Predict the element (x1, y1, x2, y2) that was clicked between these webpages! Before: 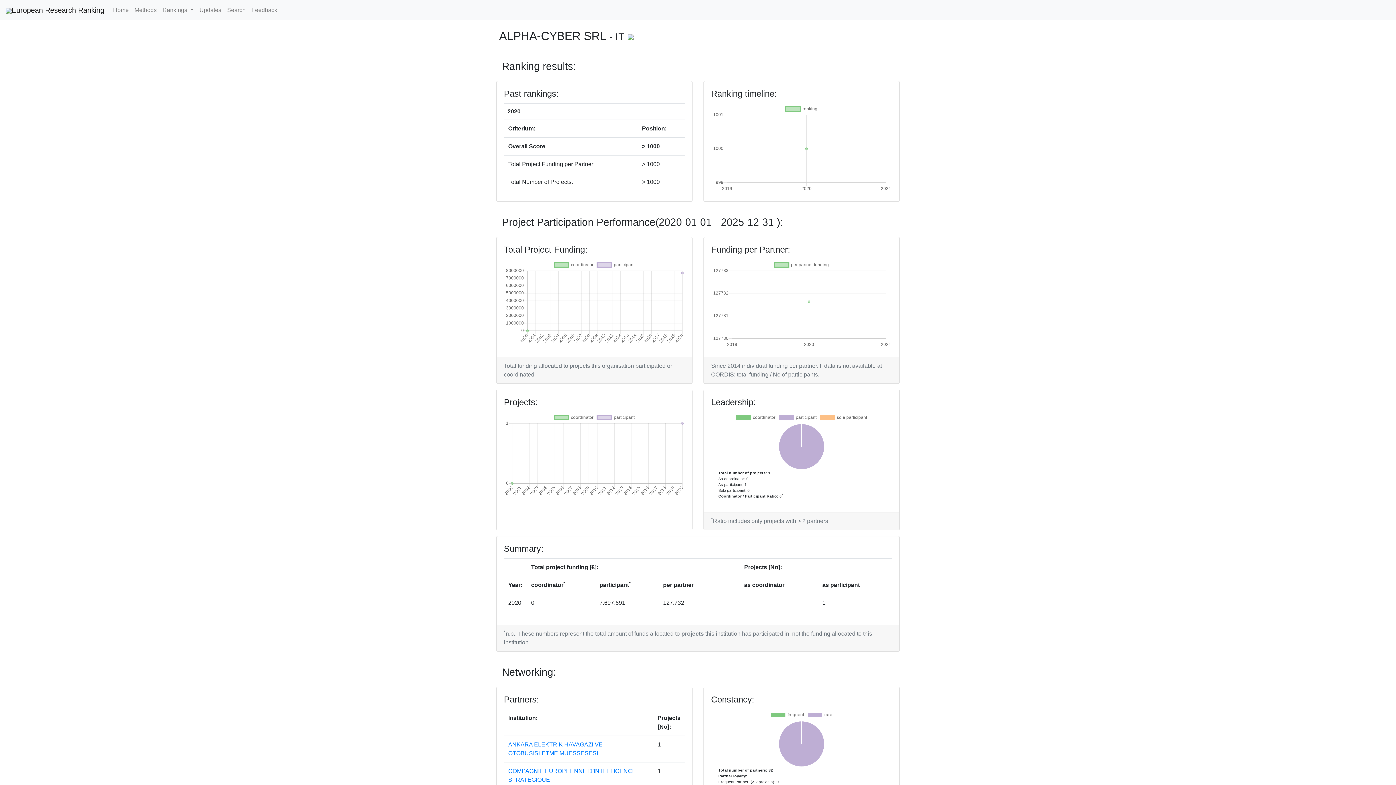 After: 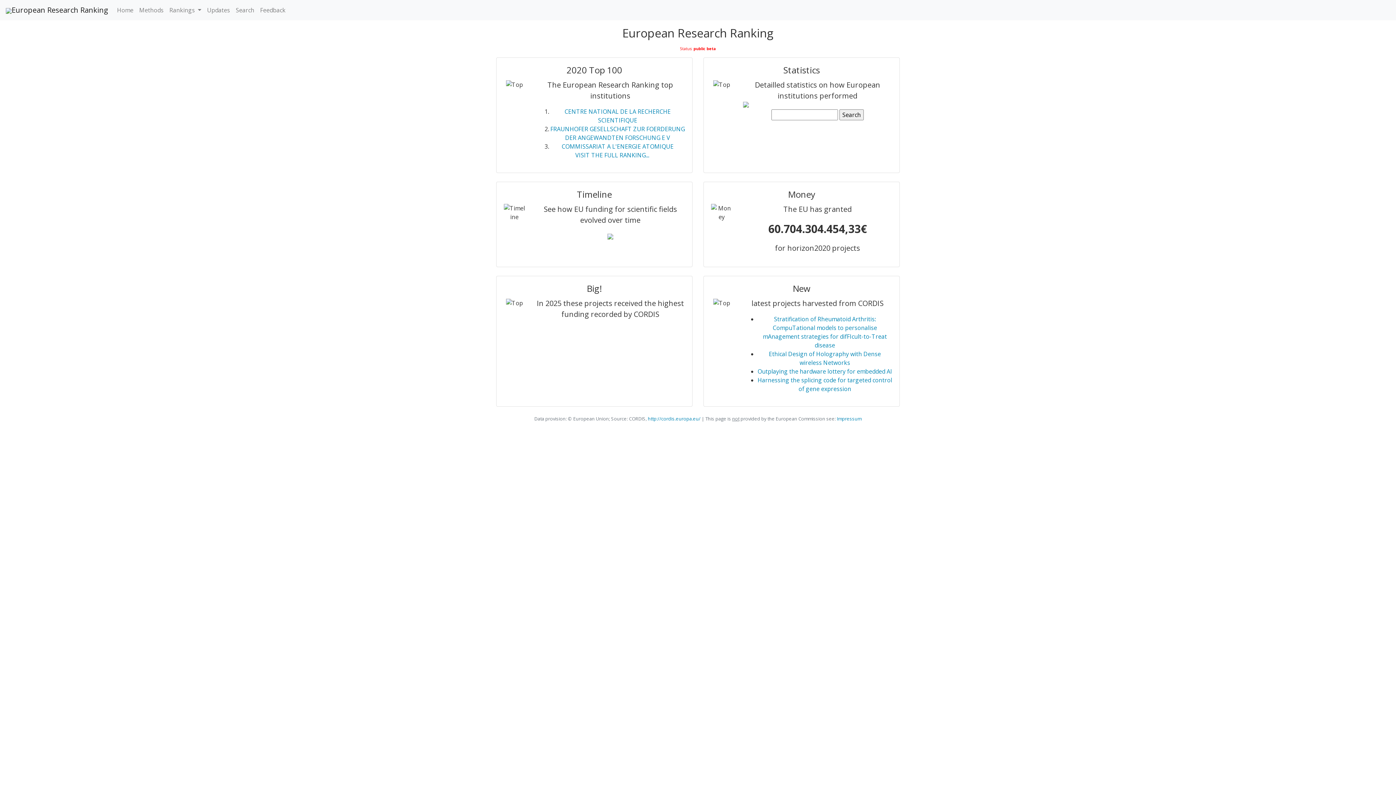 Action: bbox: (110, 2, 131, 17) label: Home